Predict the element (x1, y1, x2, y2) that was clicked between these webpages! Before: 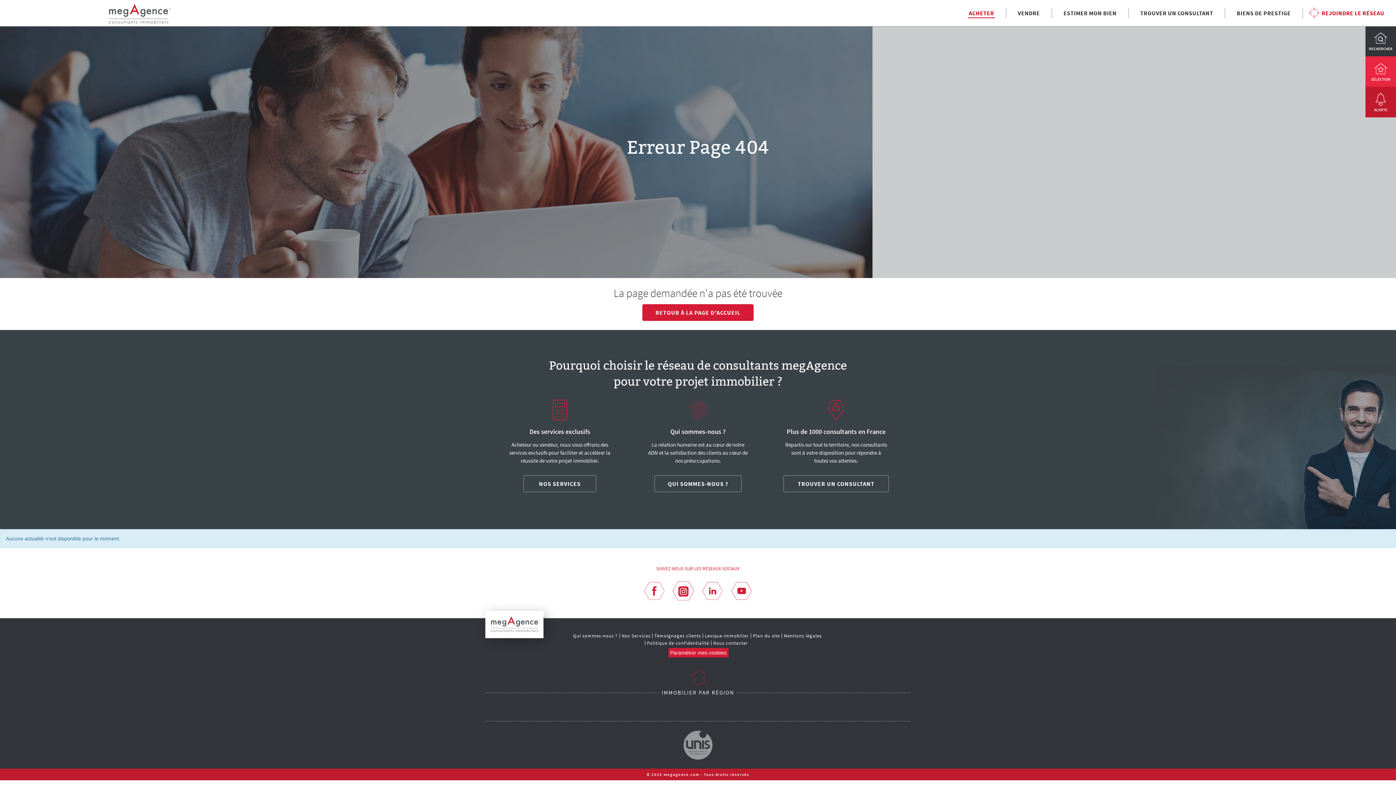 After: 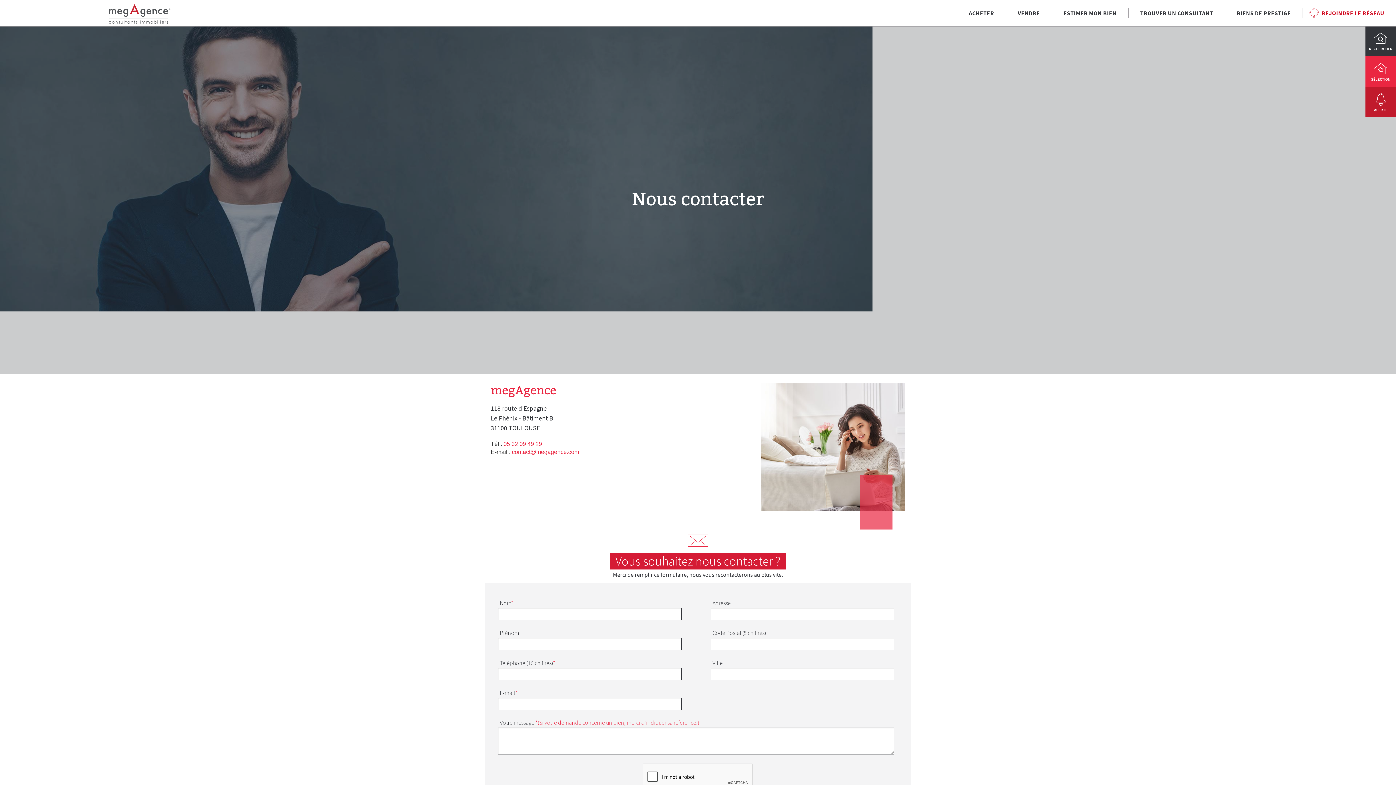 Action: label: Nous contacter bbox: (711, 641, 750, 645)